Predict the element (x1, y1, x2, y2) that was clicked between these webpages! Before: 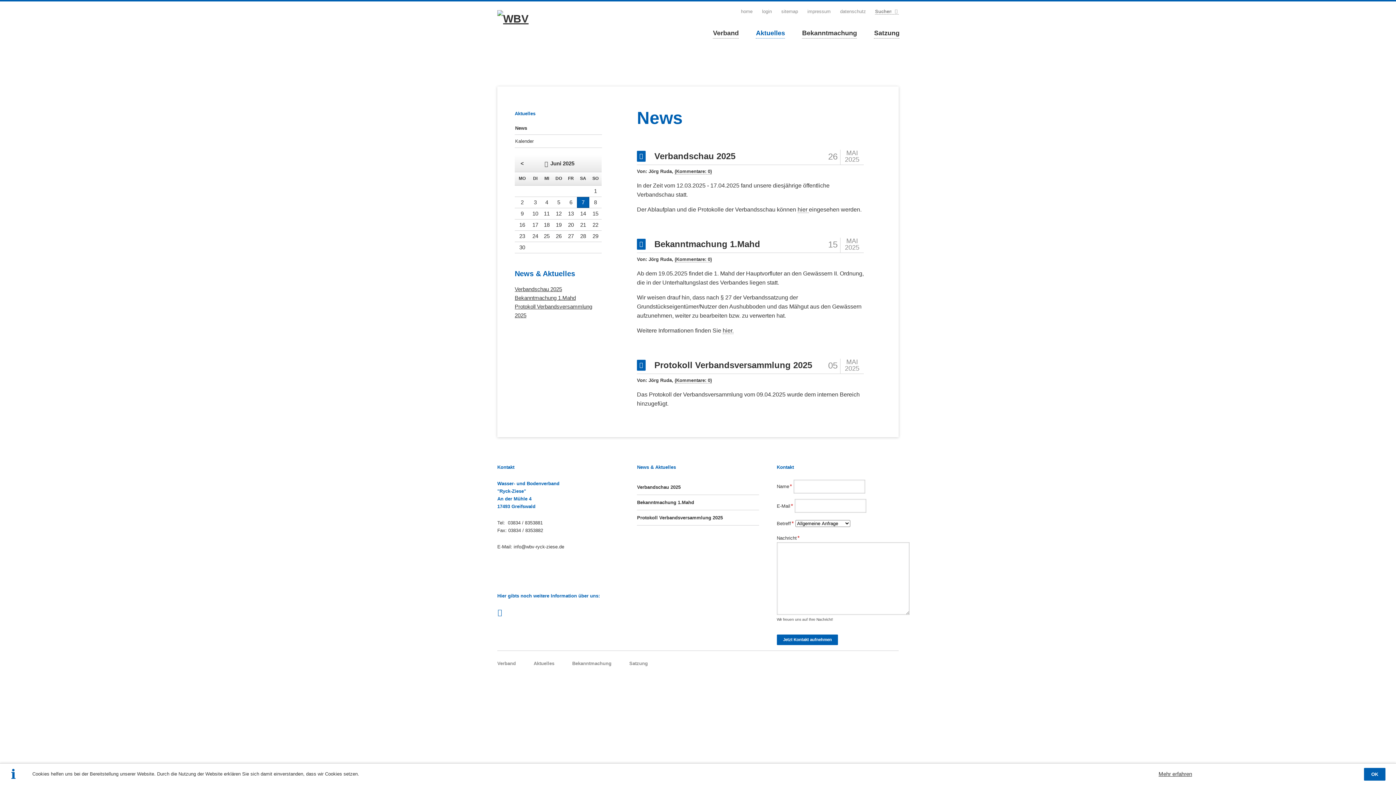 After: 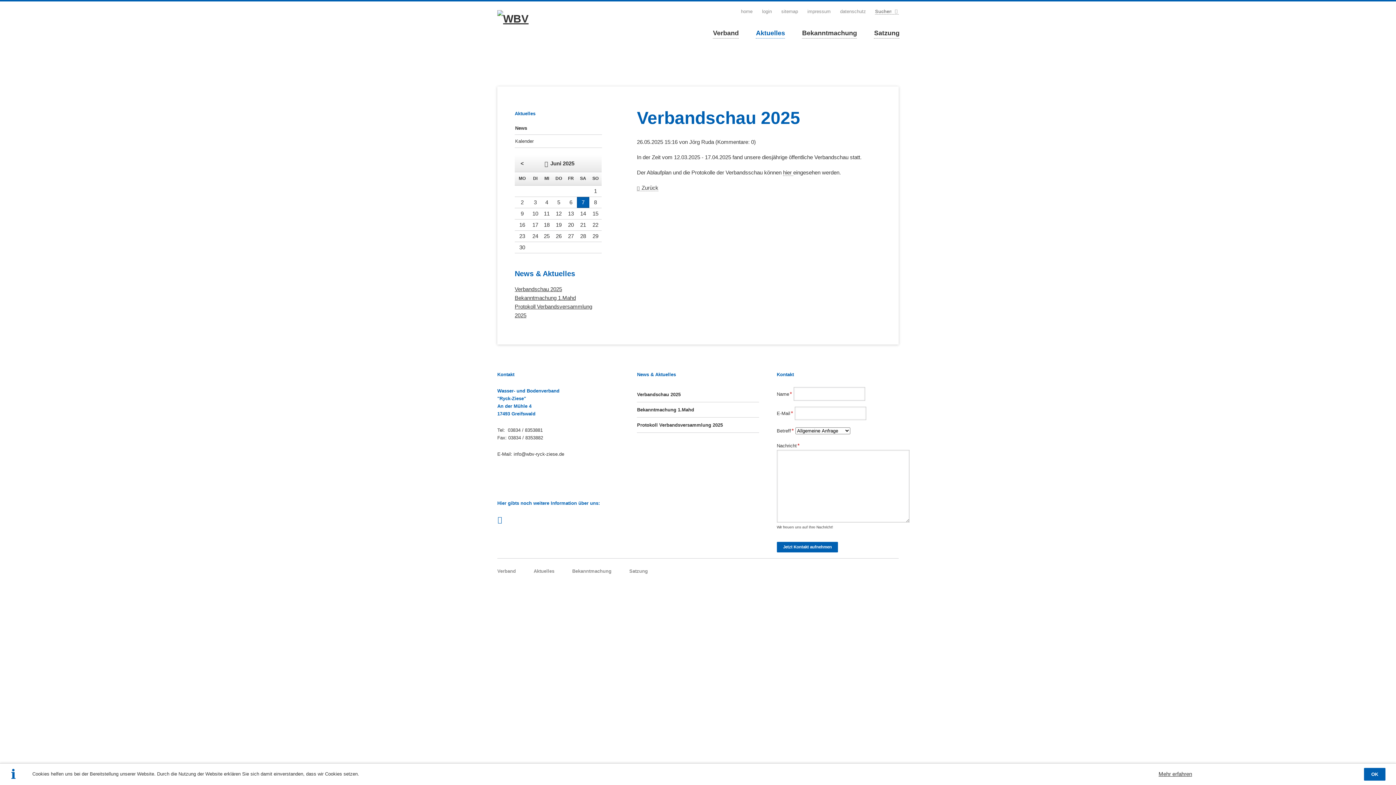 Action: bbox: (637, 479, 759, 495) label: Verbandschau 2025